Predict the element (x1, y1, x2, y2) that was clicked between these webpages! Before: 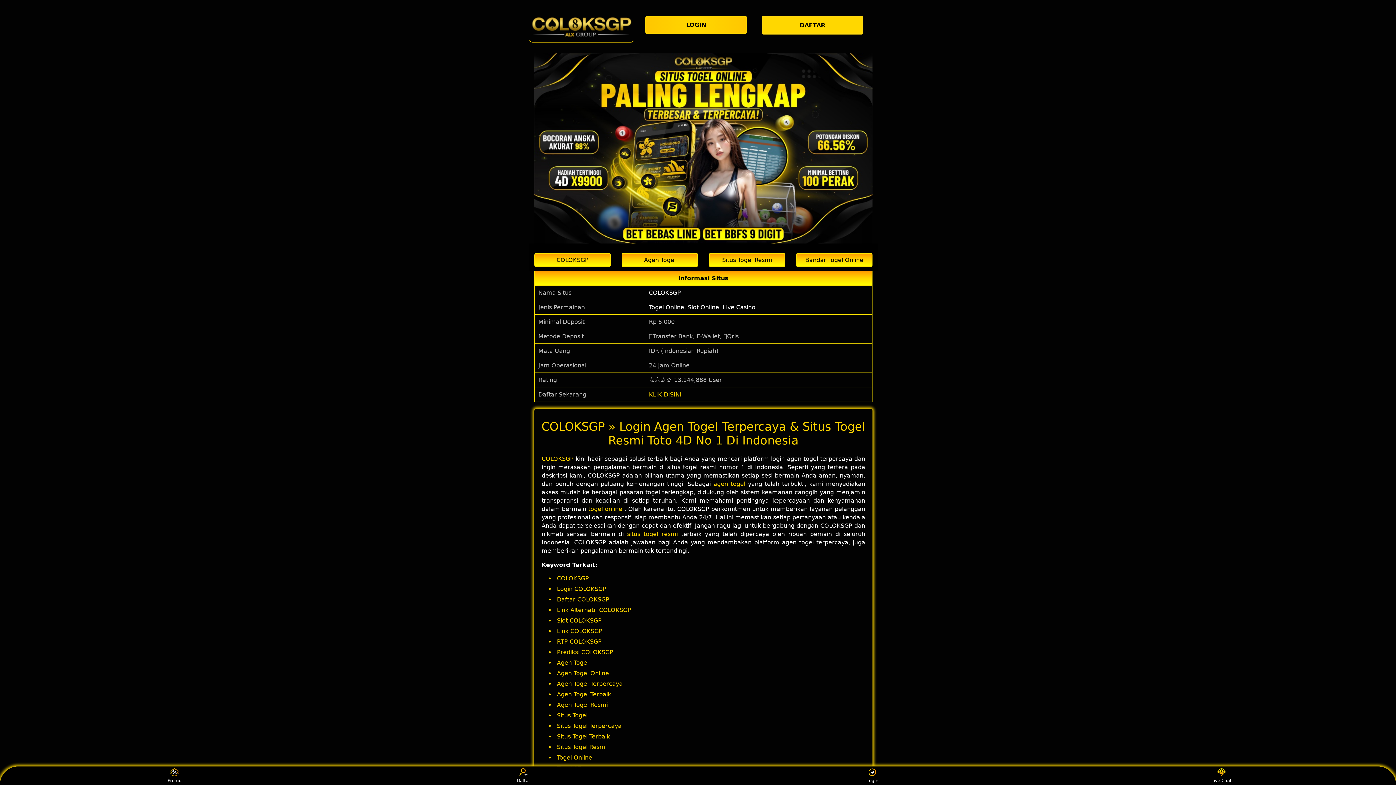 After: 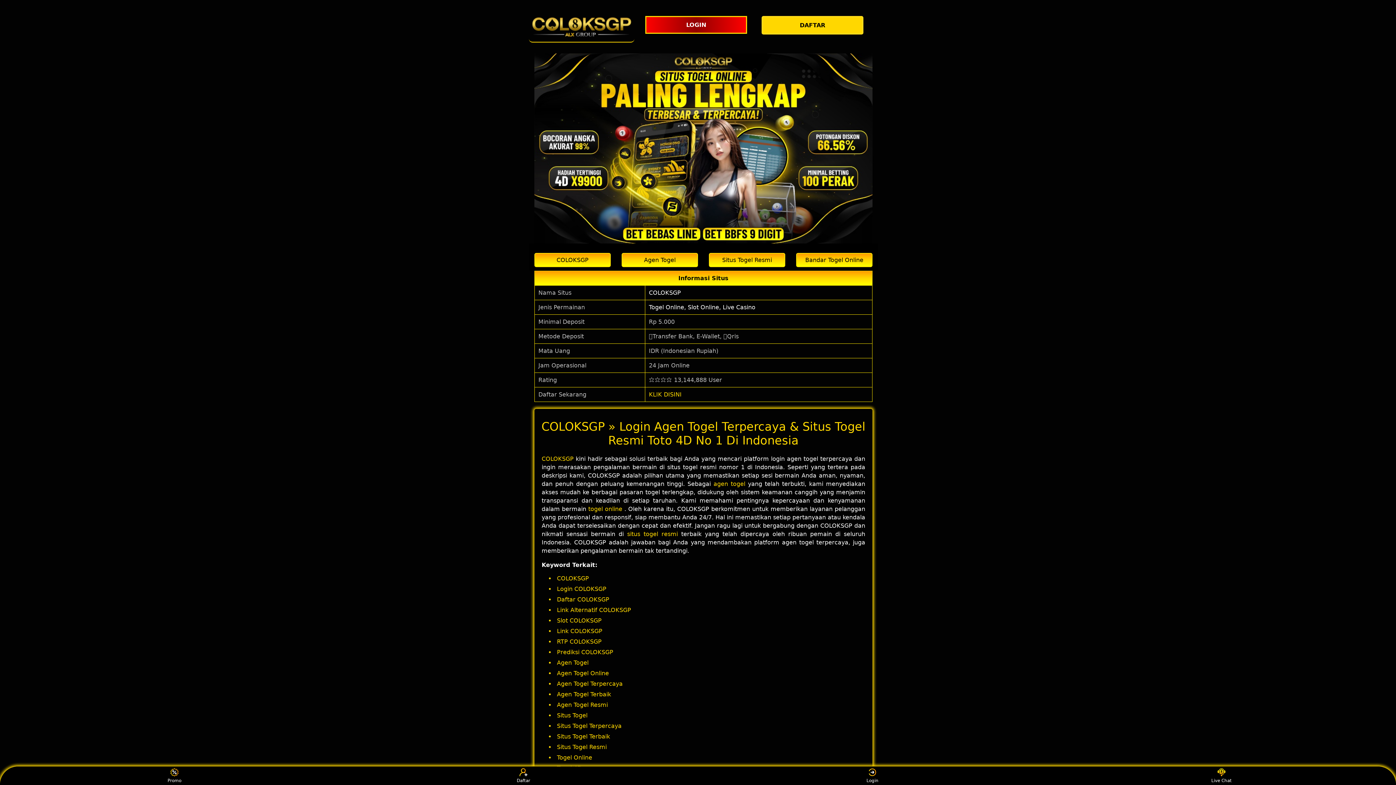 Action: label: LOGIN bbox: (645, 16, 750, 33)